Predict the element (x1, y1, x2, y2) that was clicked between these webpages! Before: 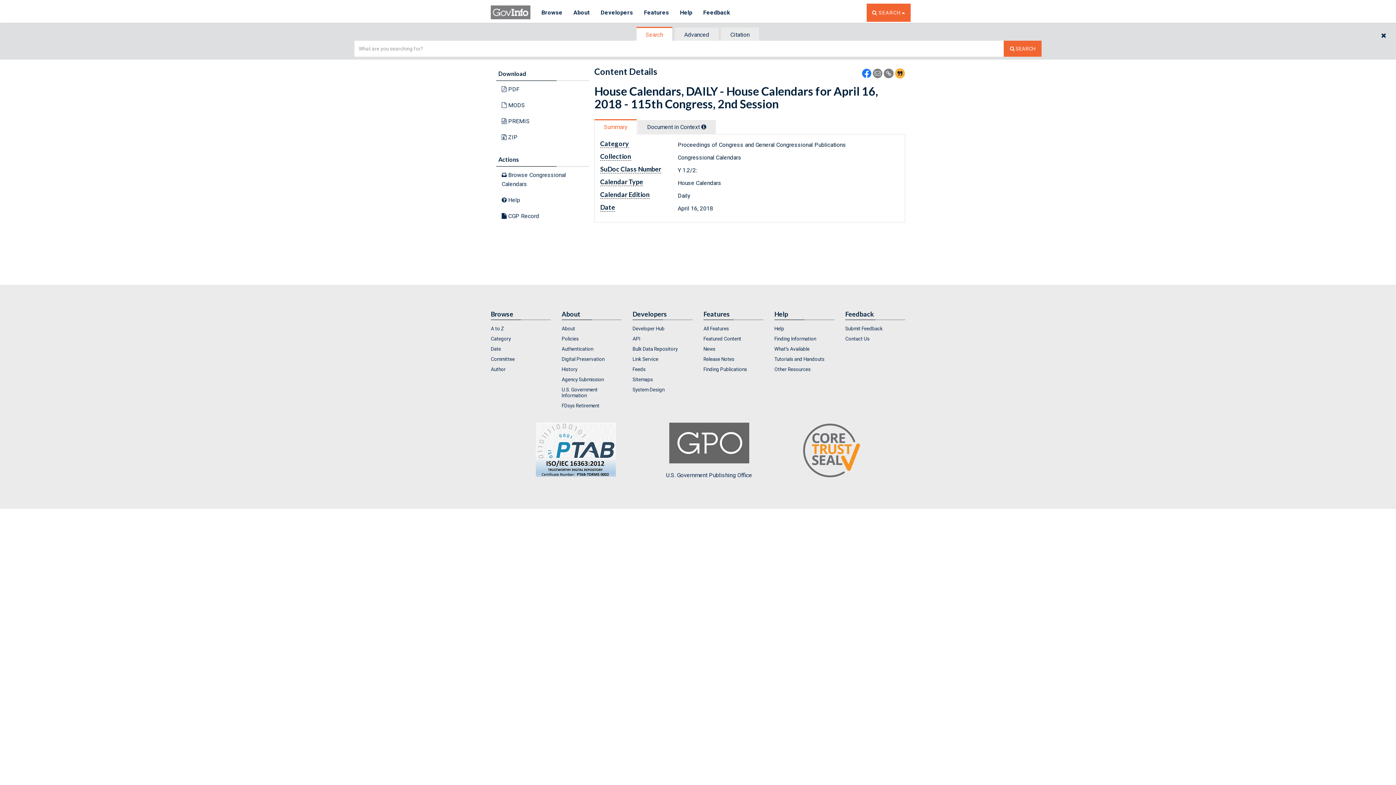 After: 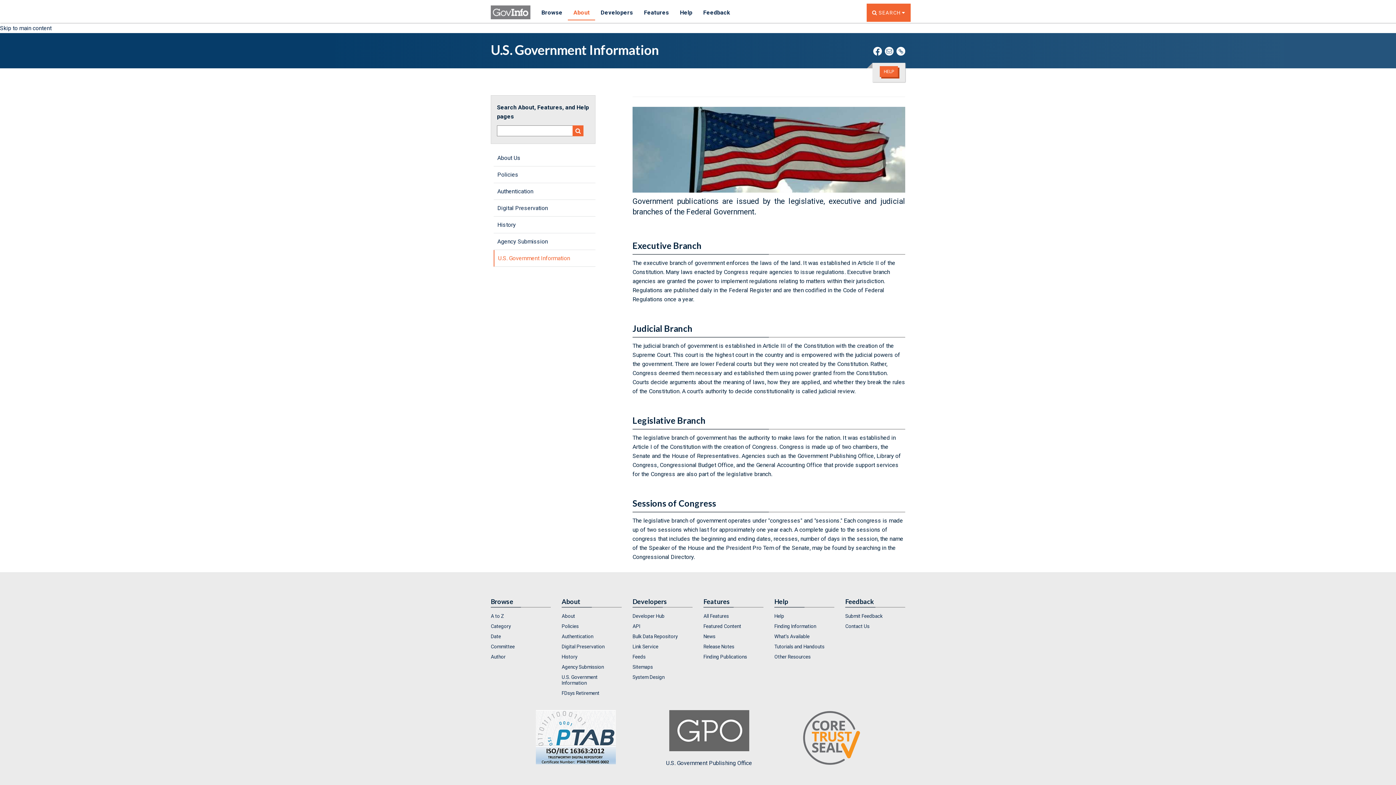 Action: label: U.S. Government Information bbox: (561, 385, 621, 400)